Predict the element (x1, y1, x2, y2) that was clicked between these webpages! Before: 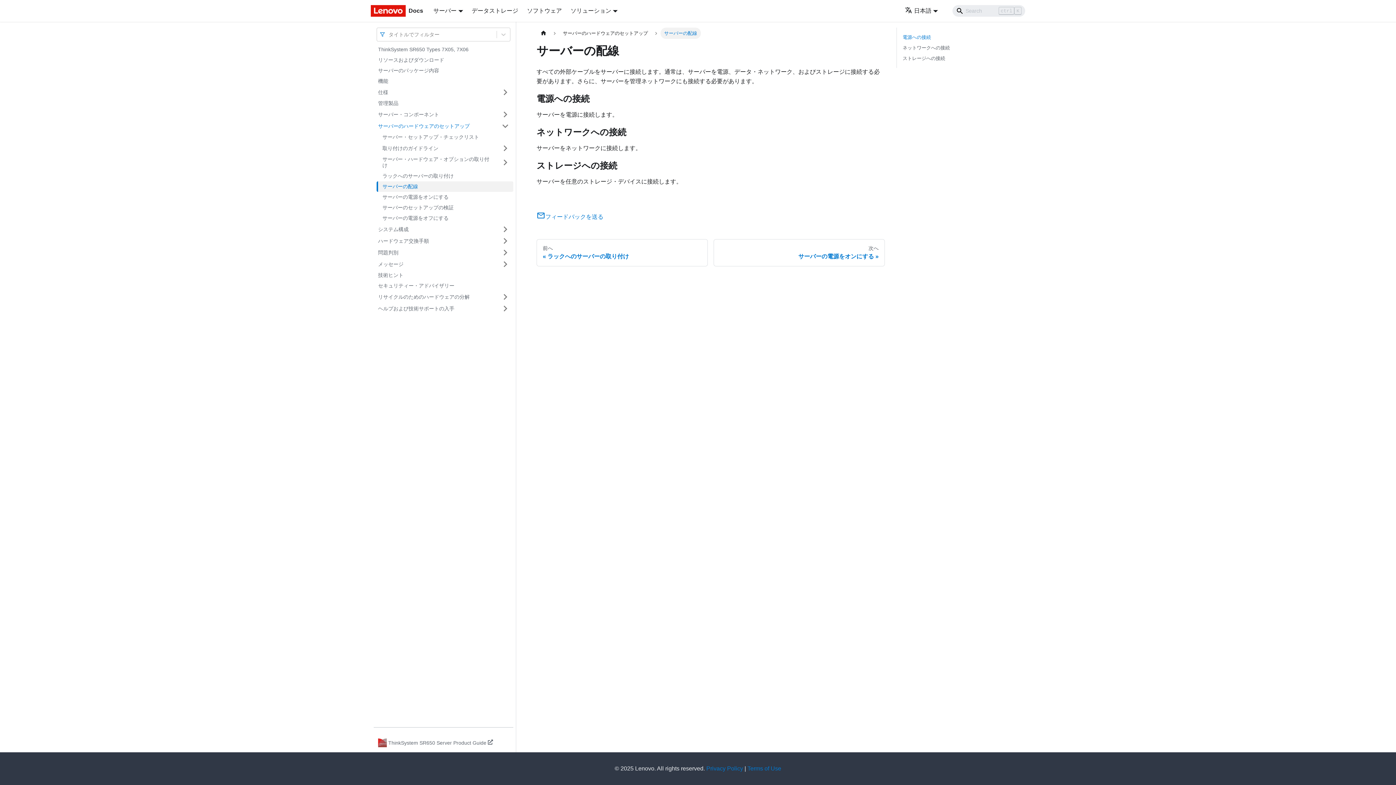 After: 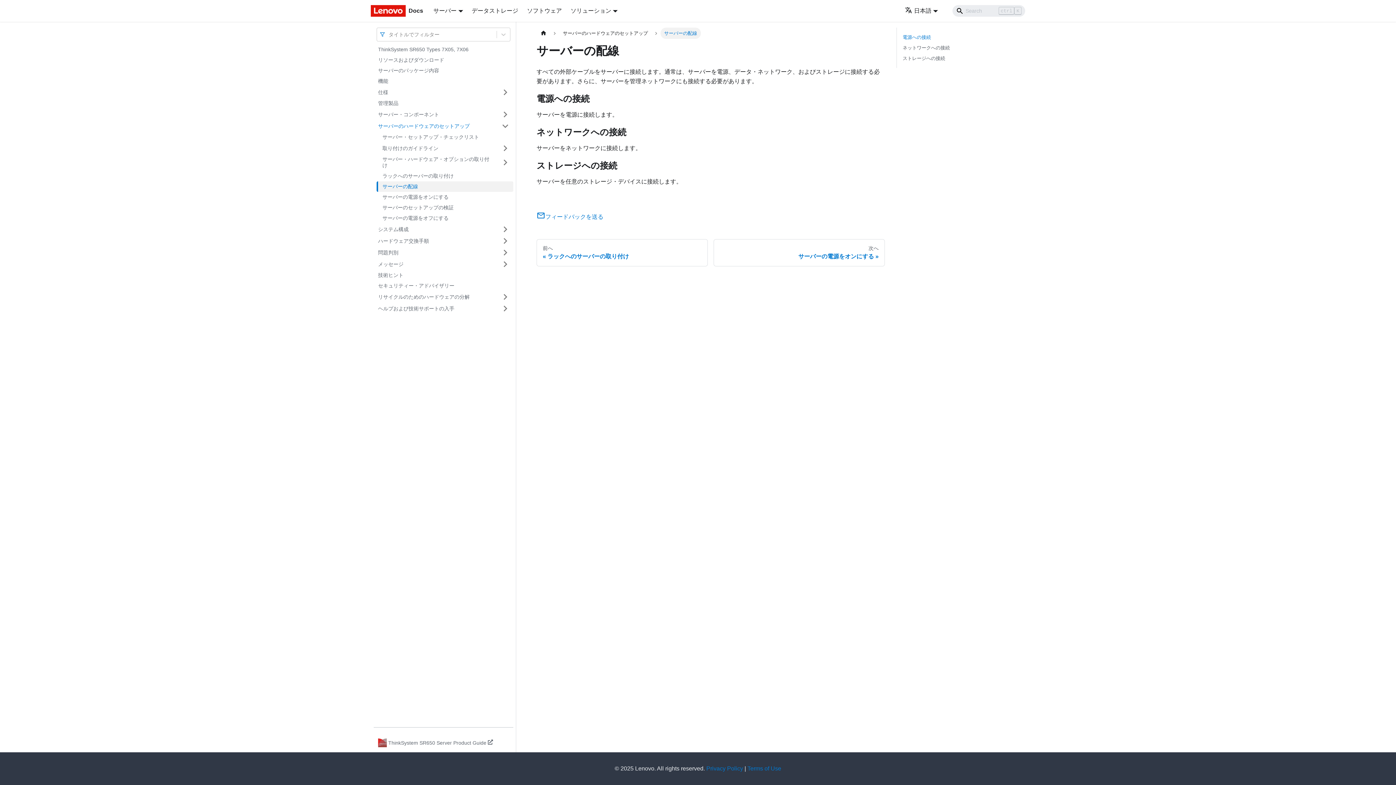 Action: bbox: (902, 33, 1002, 41) label: 電源への接続